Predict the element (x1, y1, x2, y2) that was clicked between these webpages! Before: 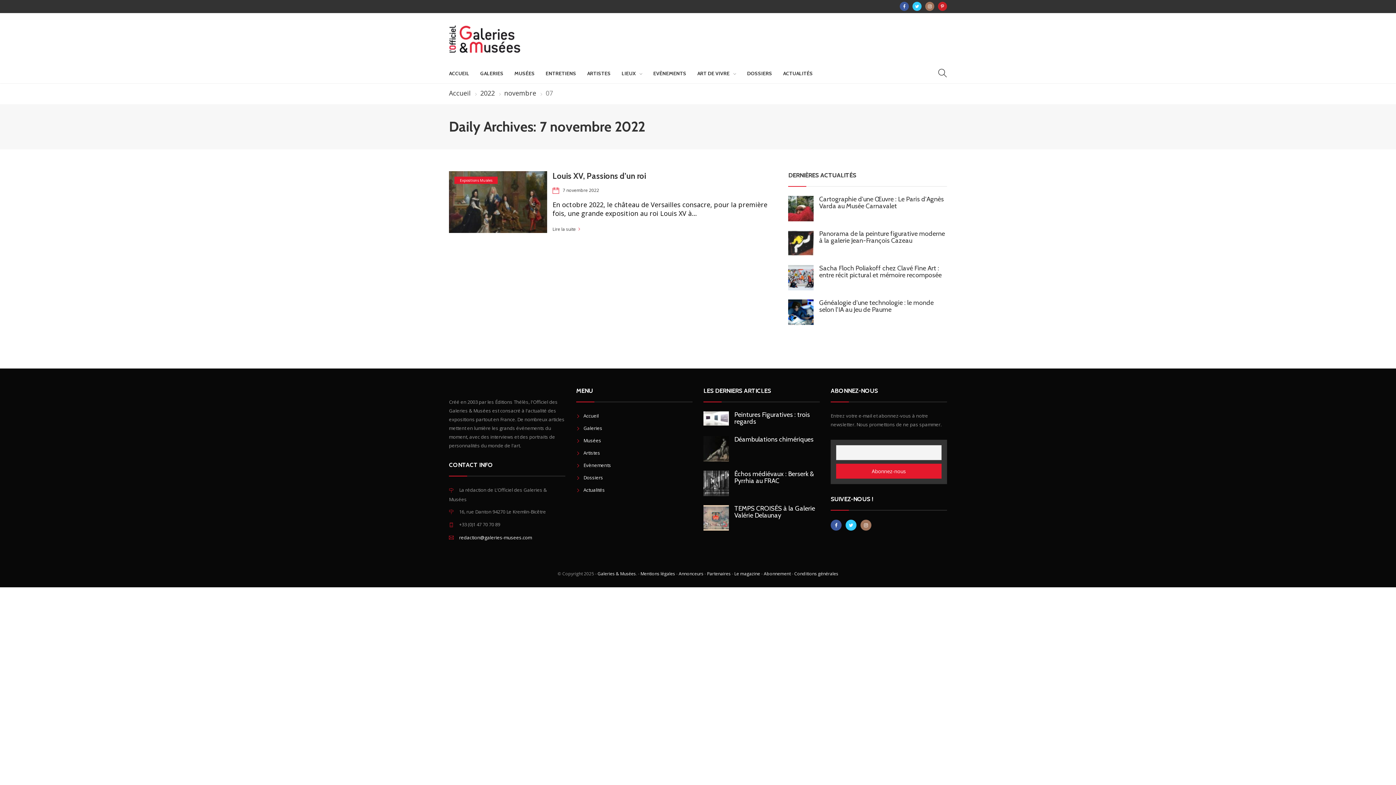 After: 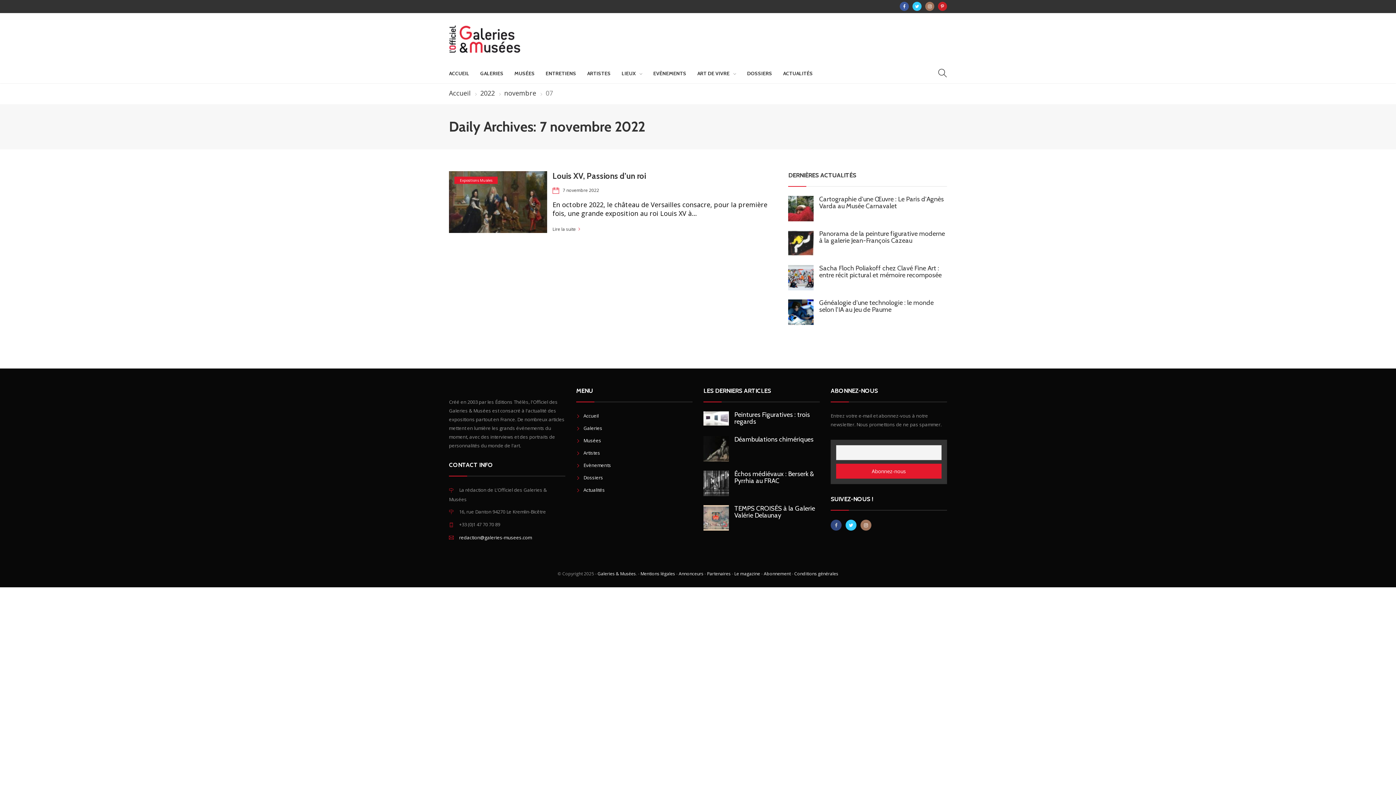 Action: bbox: (830, 520, 841, 530)